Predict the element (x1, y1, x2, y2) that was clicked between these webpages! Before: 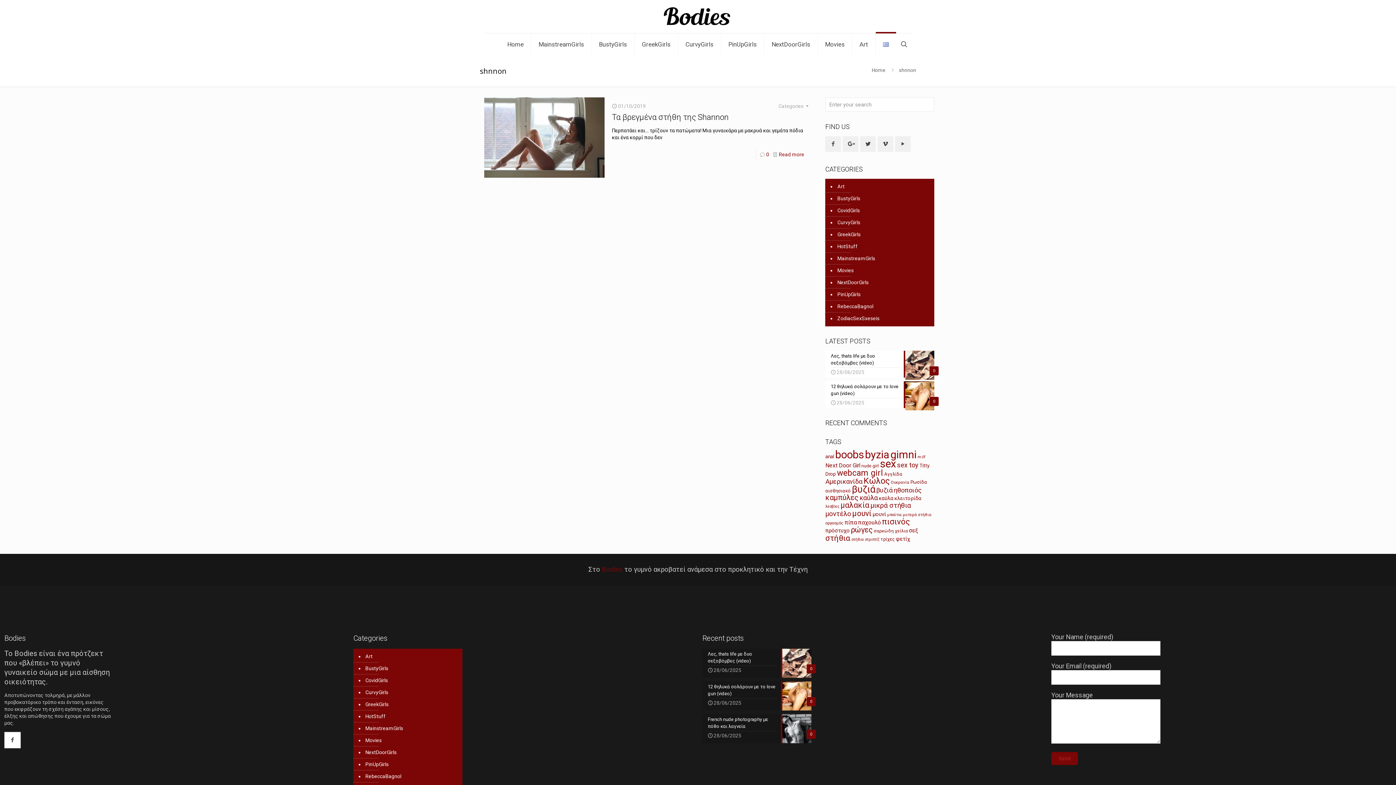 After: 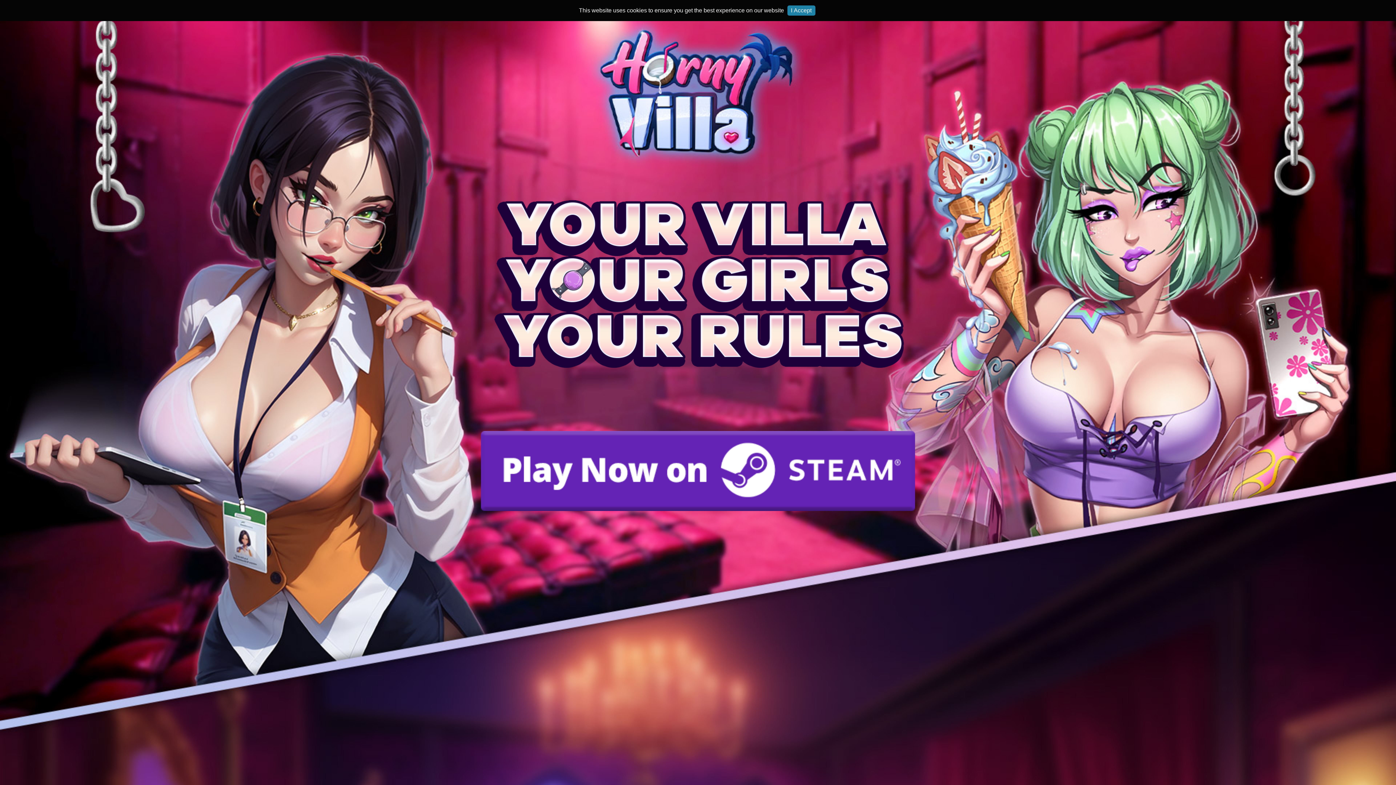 Action: bbox: (865, 537, 879, 542) label: στριπτίζ (50 στοιχεία)